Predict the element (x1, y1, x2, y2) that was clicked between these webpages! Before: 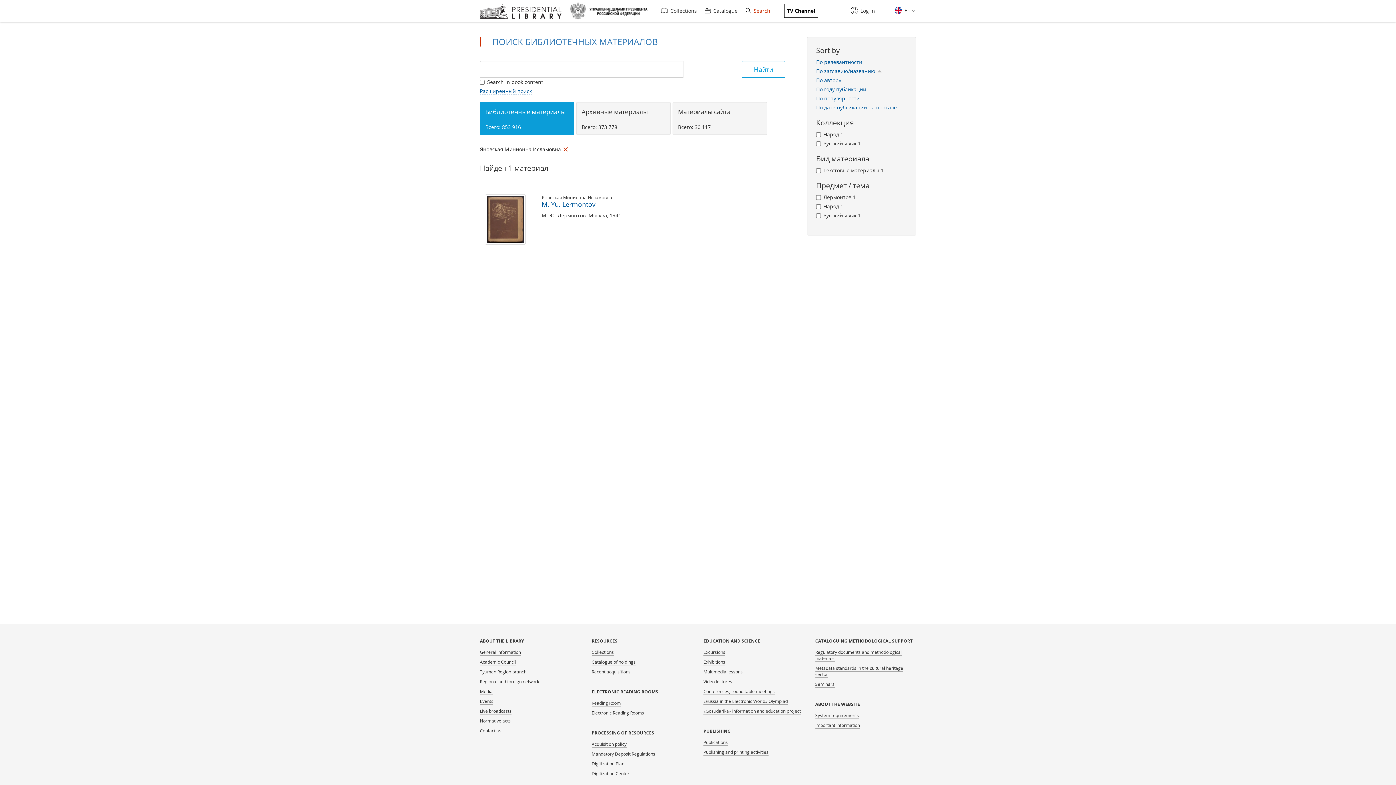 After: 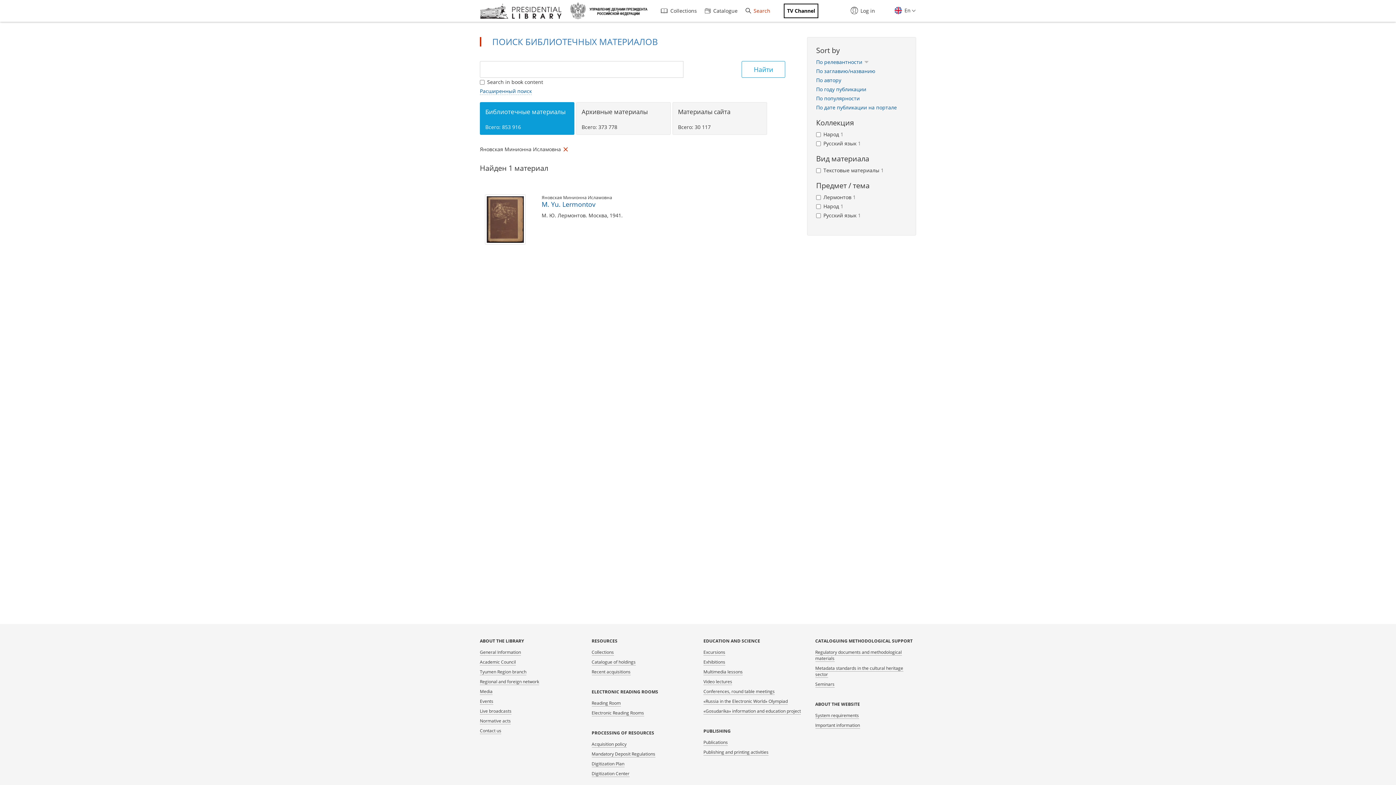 Action: label: Яновская Минионна Исламовна bbox: (541, 194, 612, 200)